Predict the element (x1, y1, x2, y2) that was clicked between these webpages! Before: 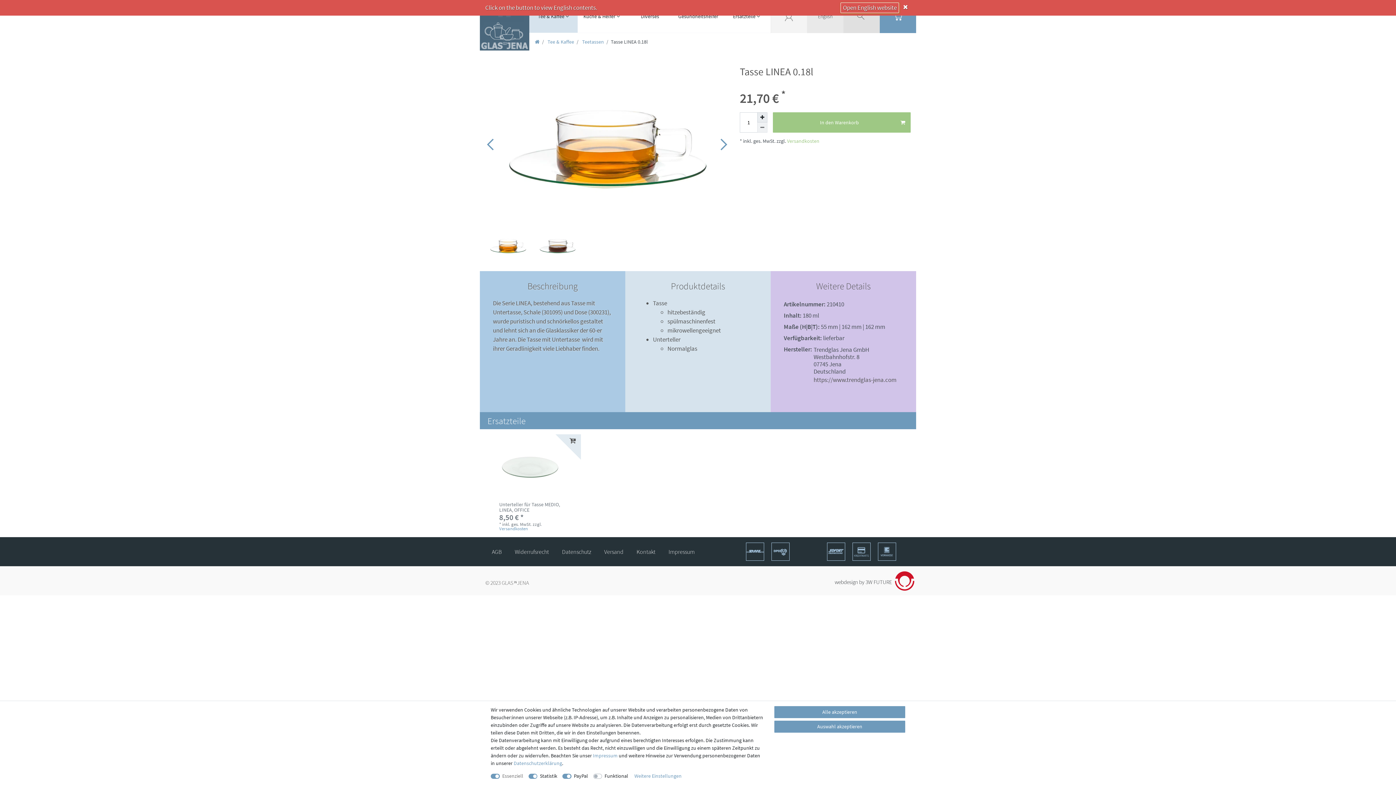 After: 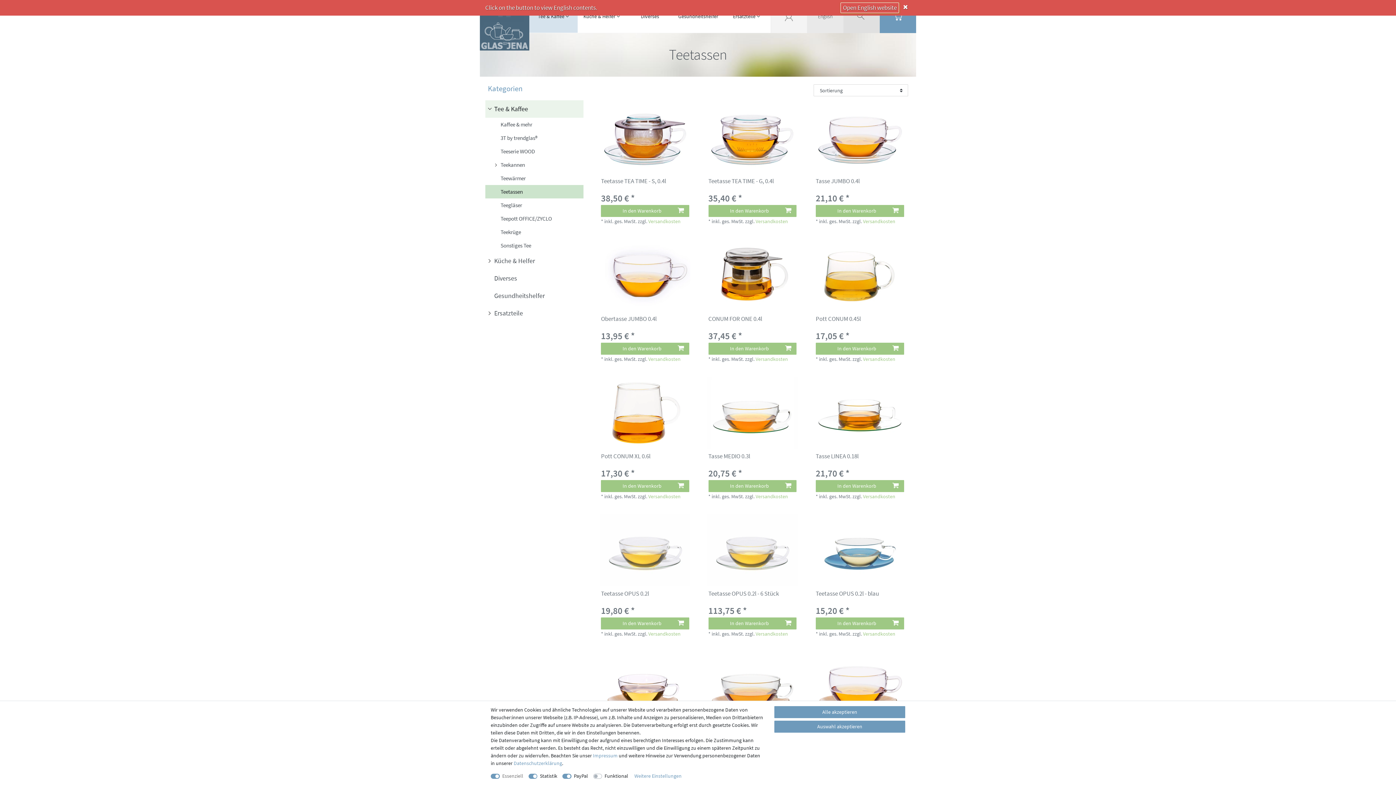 Action: label:  Teetassen bbox: (581, 38, 604, 45)